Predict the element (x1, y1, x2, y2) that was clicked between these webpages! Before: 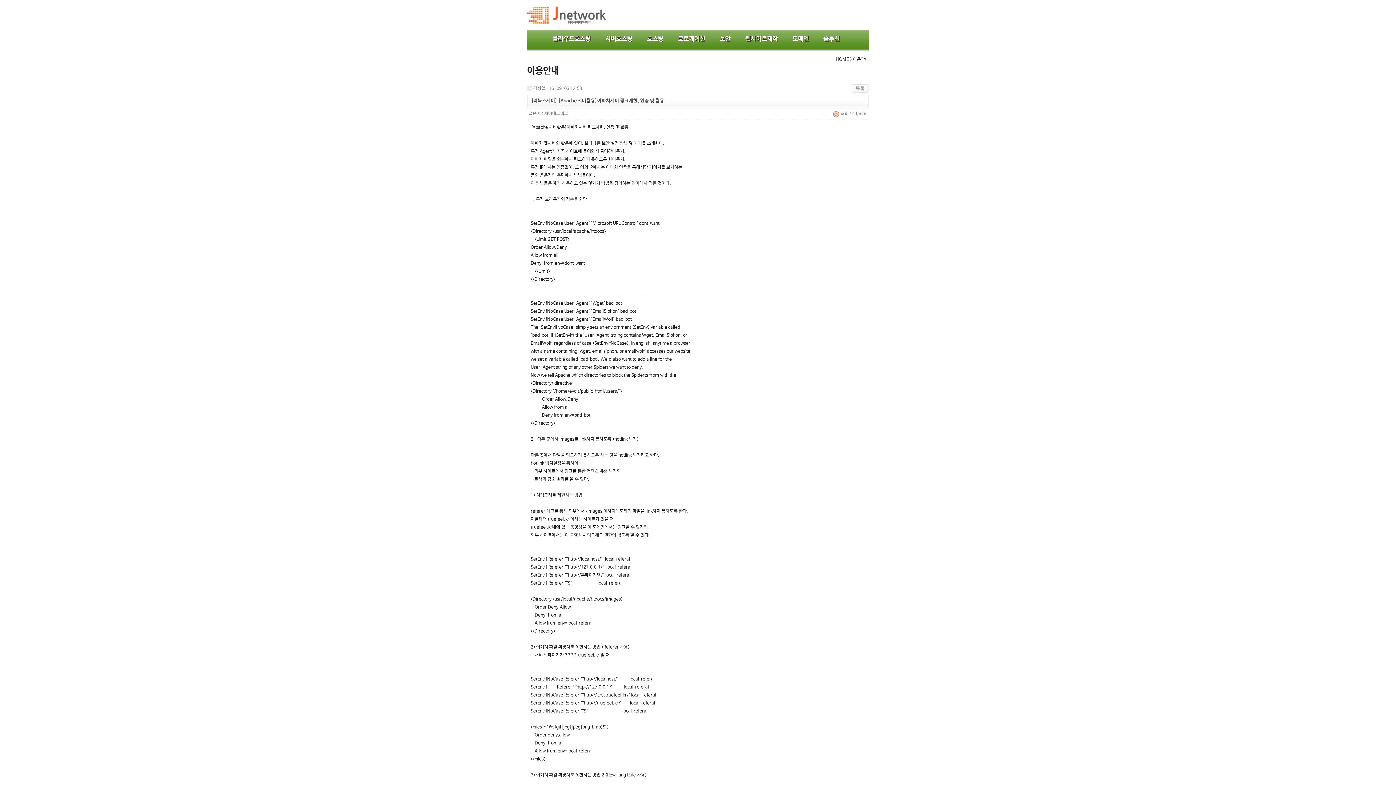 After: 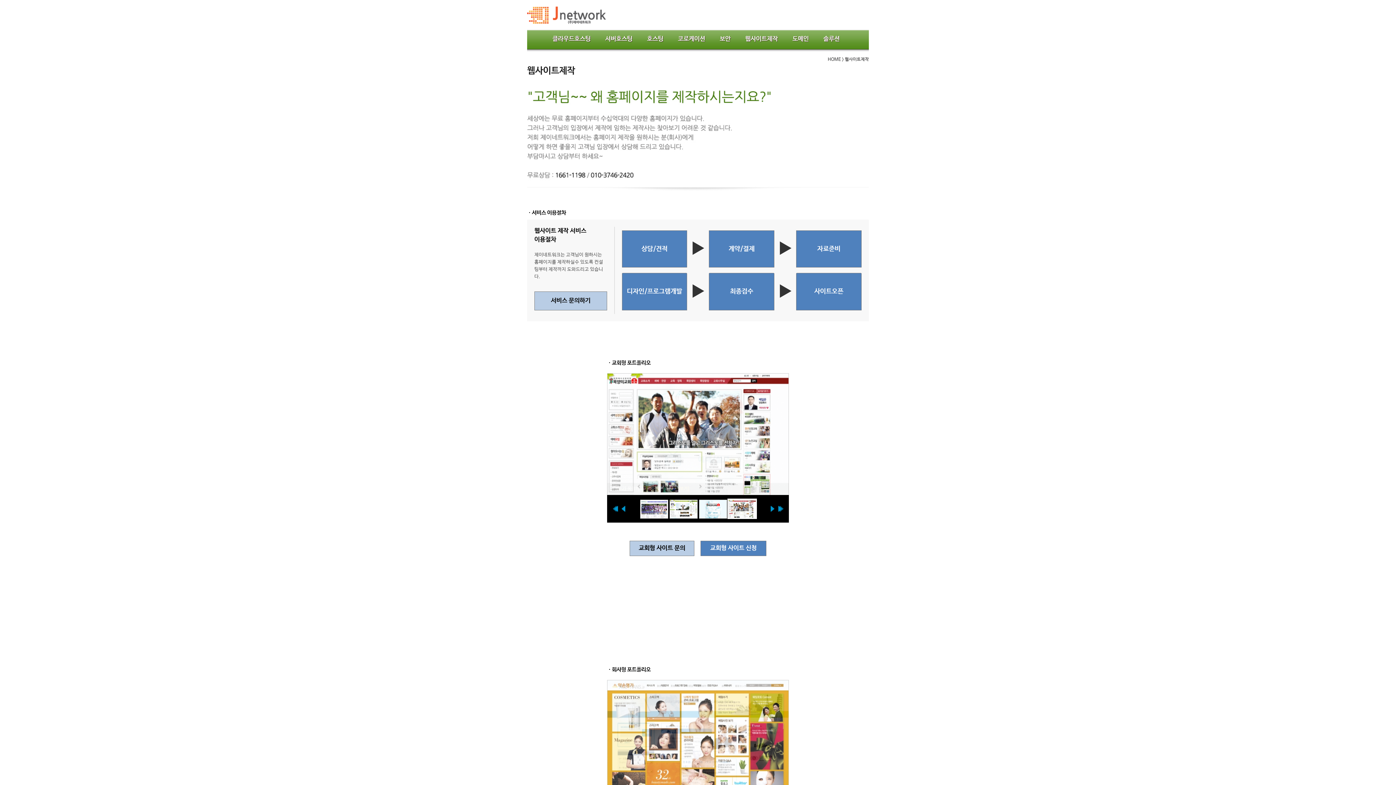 Action: bbox: (738, 24, 785, 57) label: 웹사이트제작